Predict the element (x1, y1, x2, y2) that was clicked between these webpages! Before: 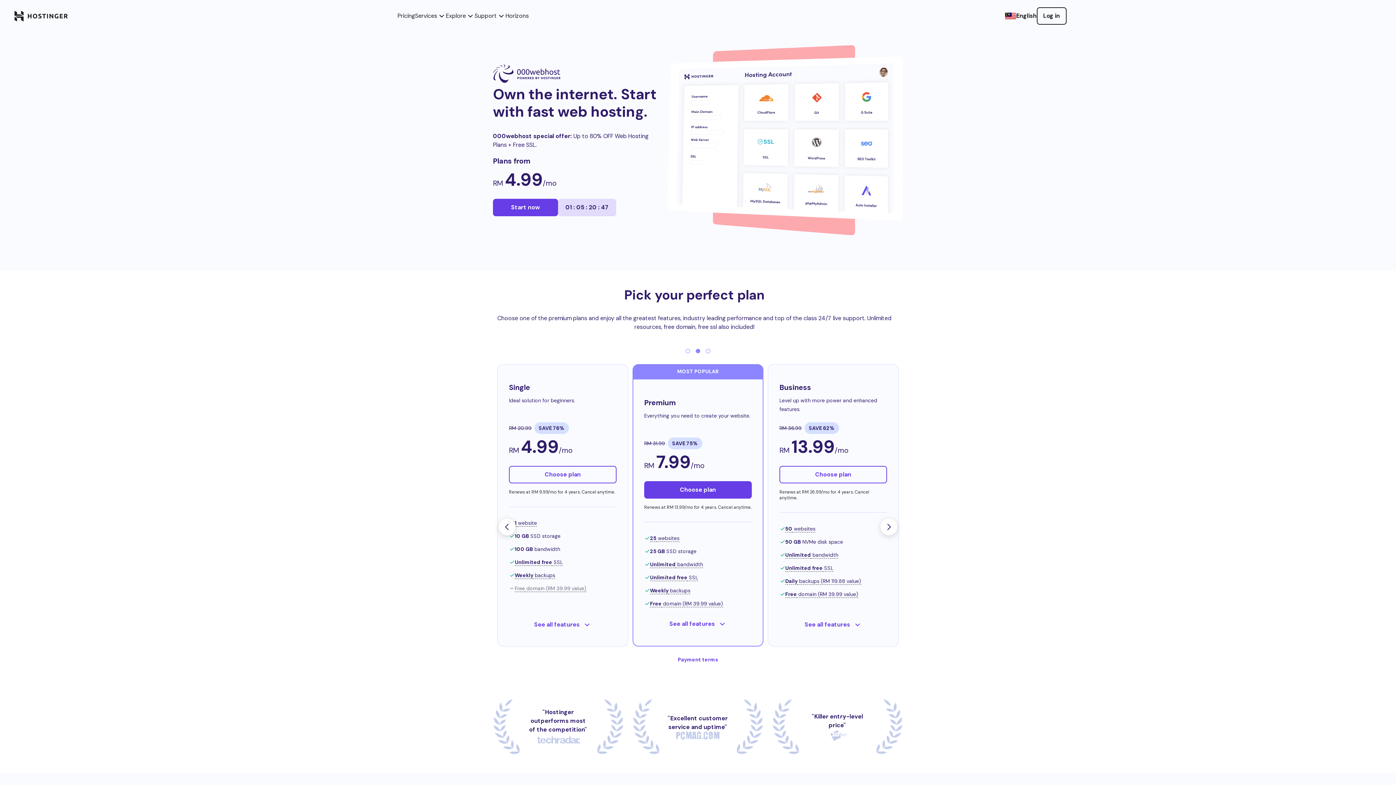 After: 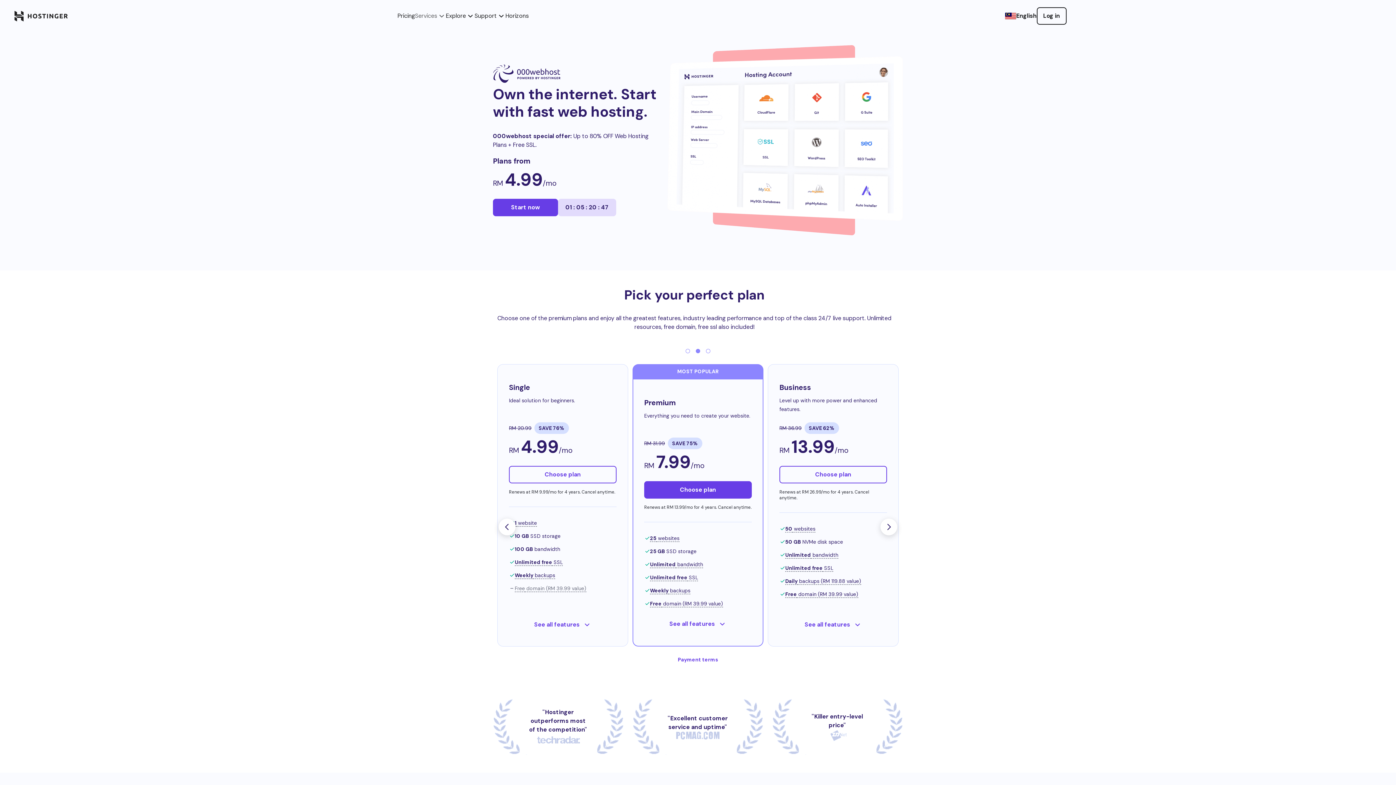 Action: label: Services bbox: (415, 11, 446, 20)